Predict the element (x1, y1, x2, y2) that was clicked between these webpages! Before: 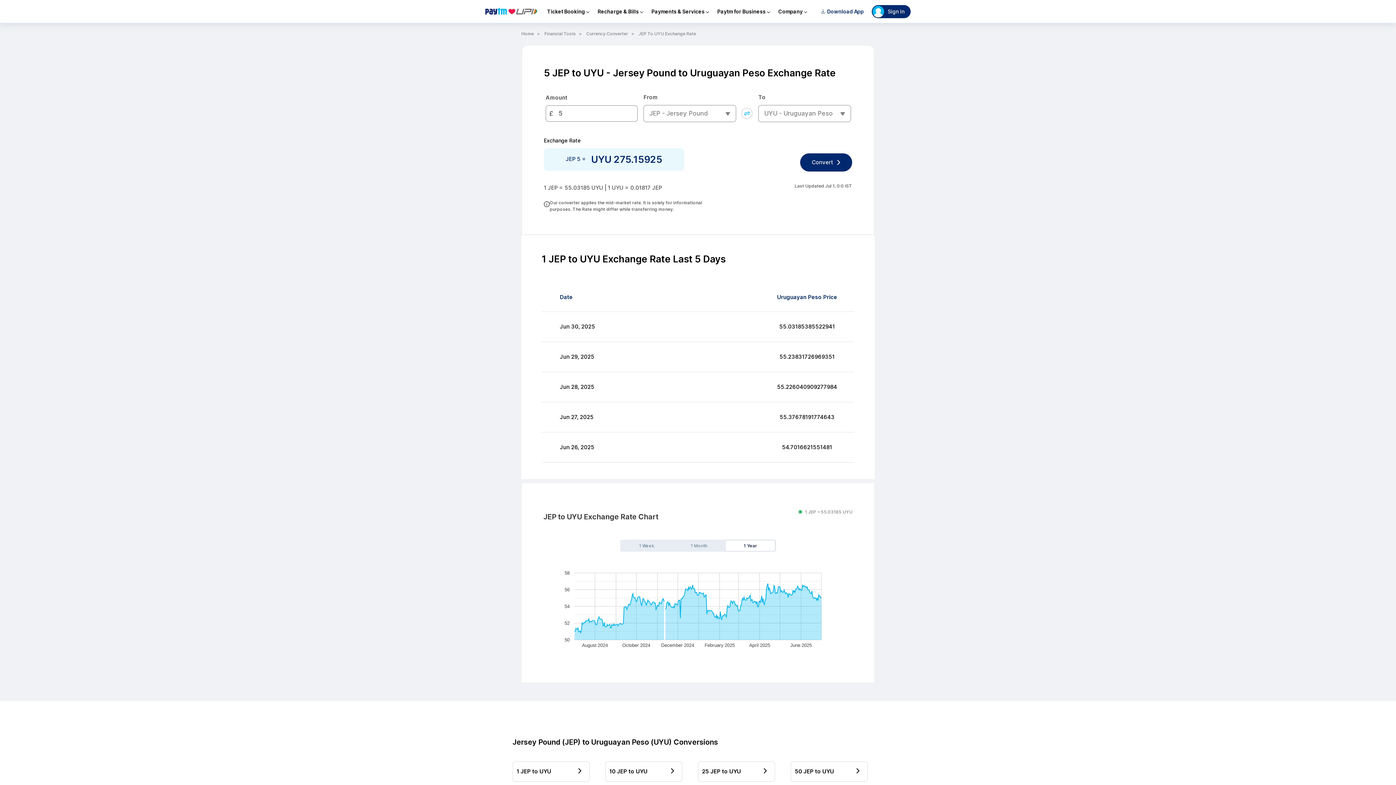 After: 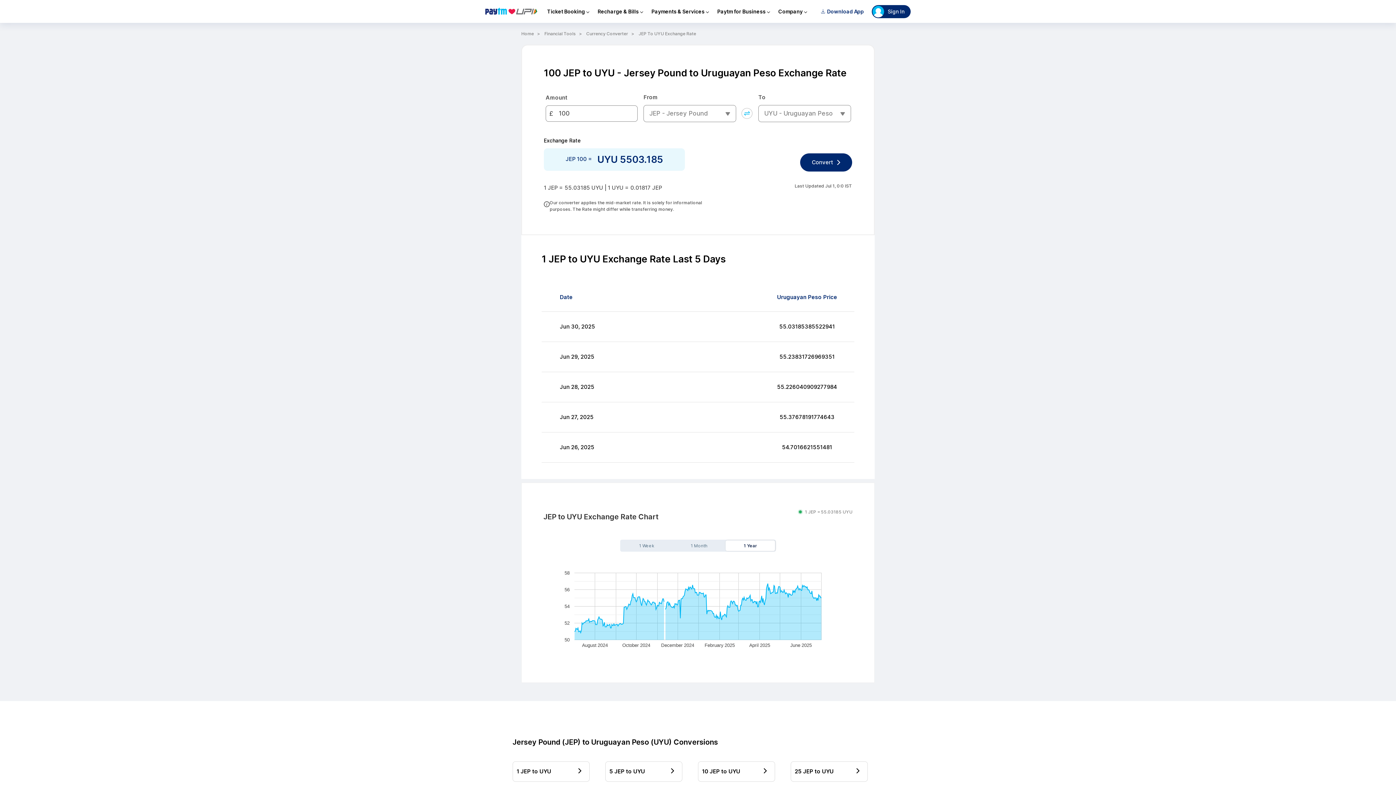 Action: label: 100 JEP to UYU bbox: (512, 683, 589, 704)